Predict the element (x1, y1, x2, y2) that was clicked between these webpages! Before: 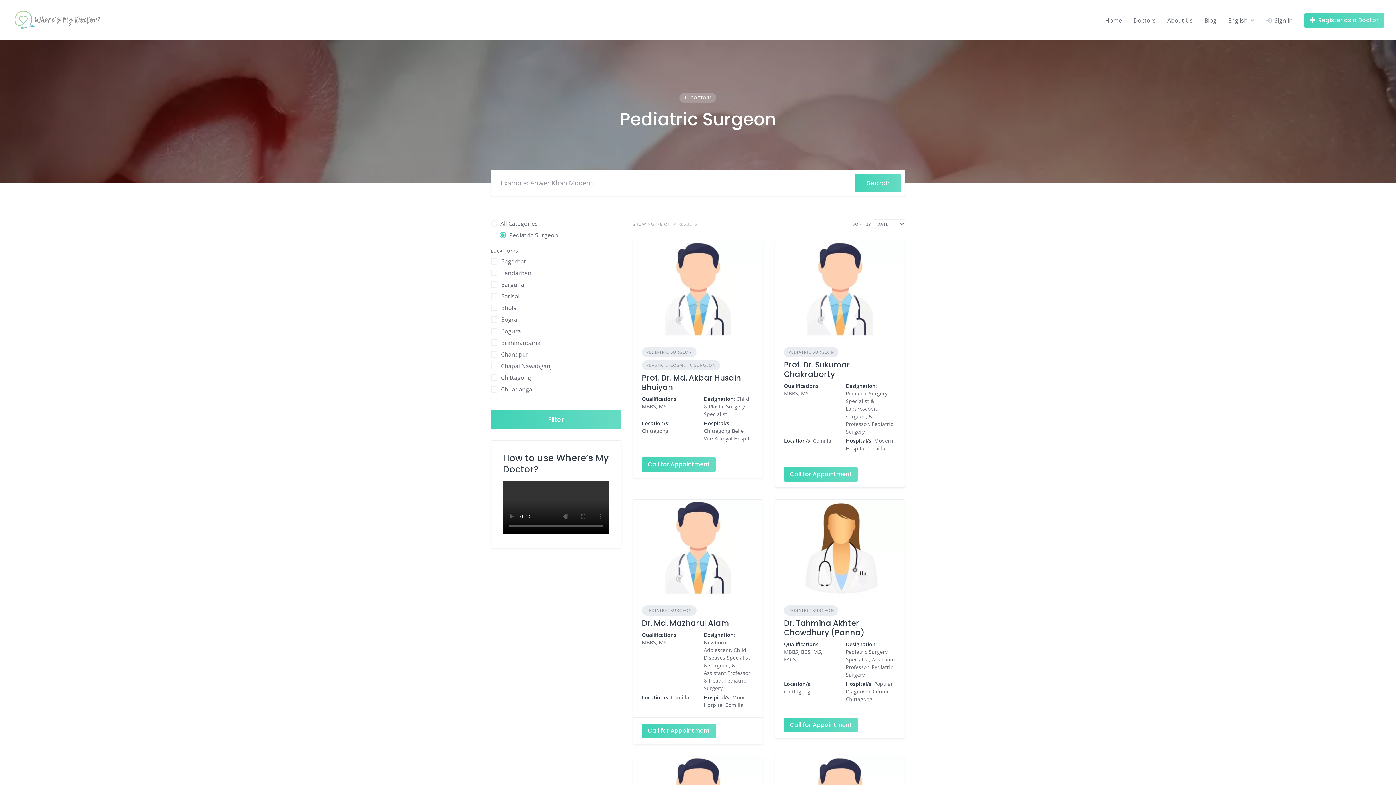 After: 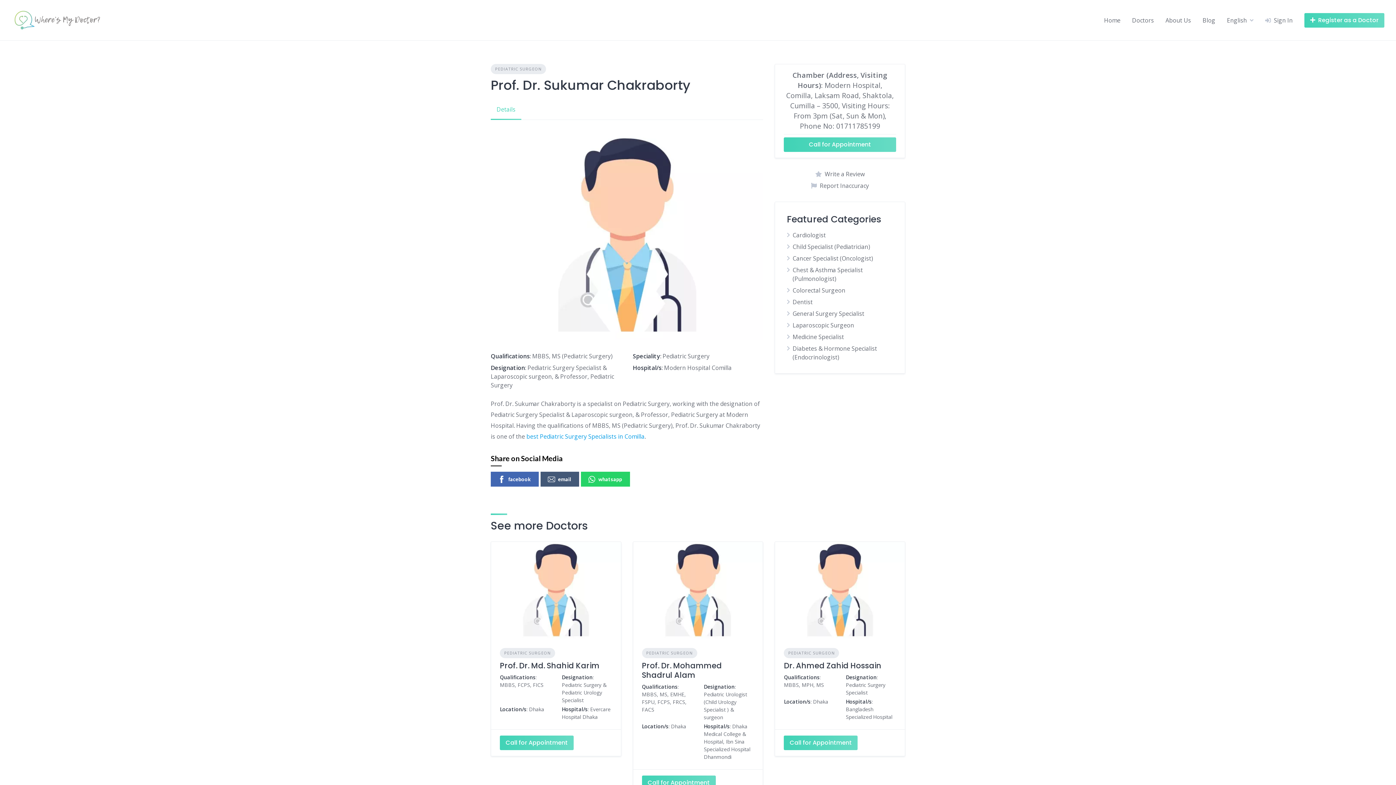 Action: bbox: (775, 241, 905, 338)